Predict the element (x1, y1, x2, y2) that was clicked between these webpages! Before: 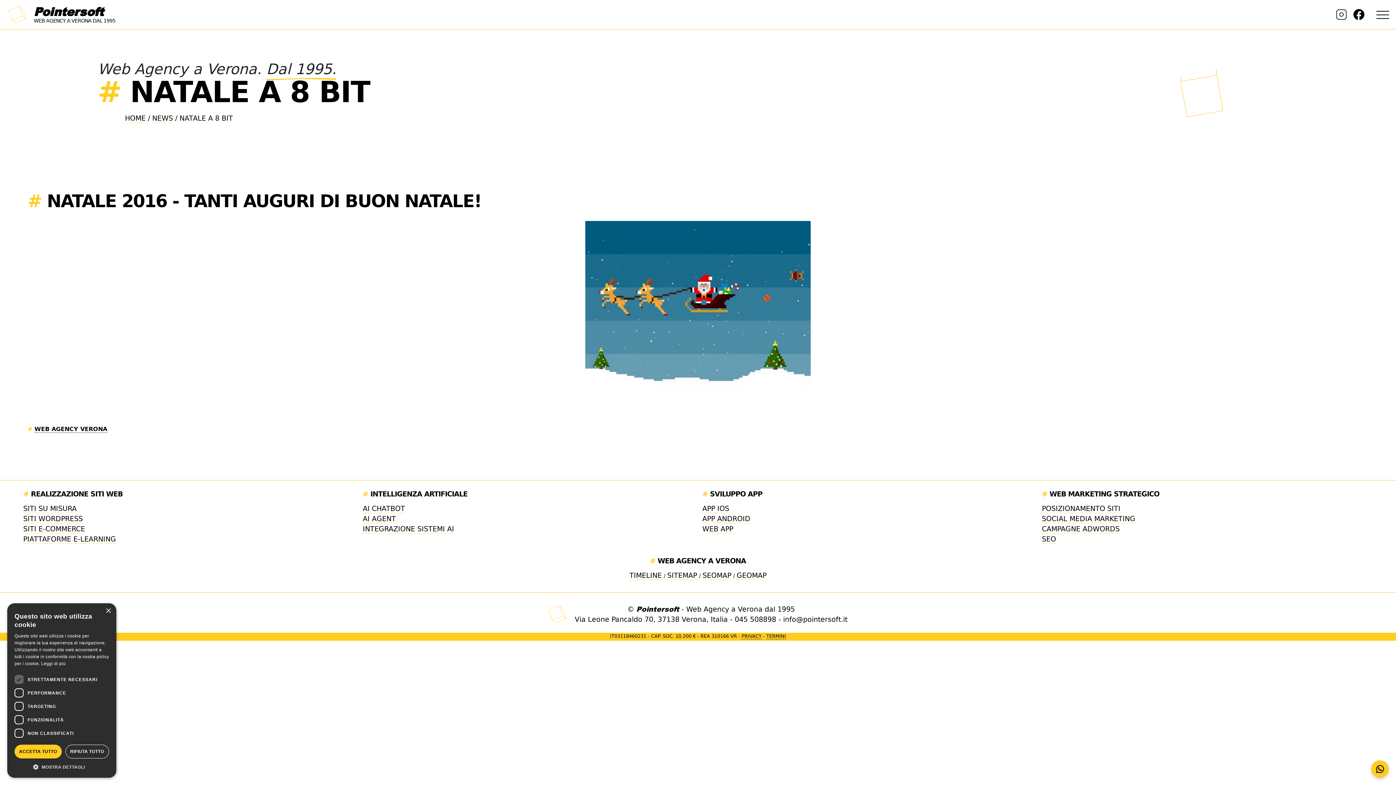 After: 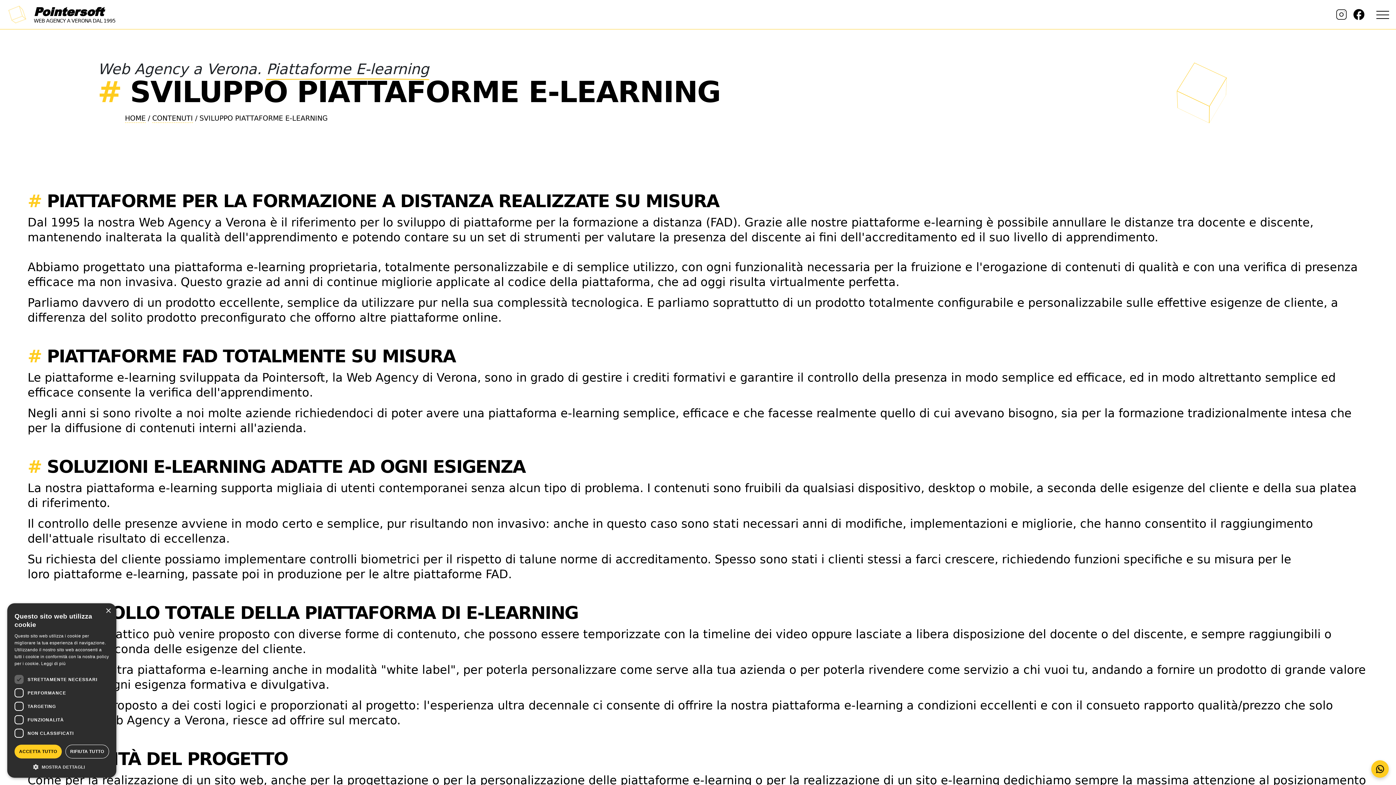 Action: label: PIATTAFORME E-LEARNING bbox: (23, 535, 116, 544)